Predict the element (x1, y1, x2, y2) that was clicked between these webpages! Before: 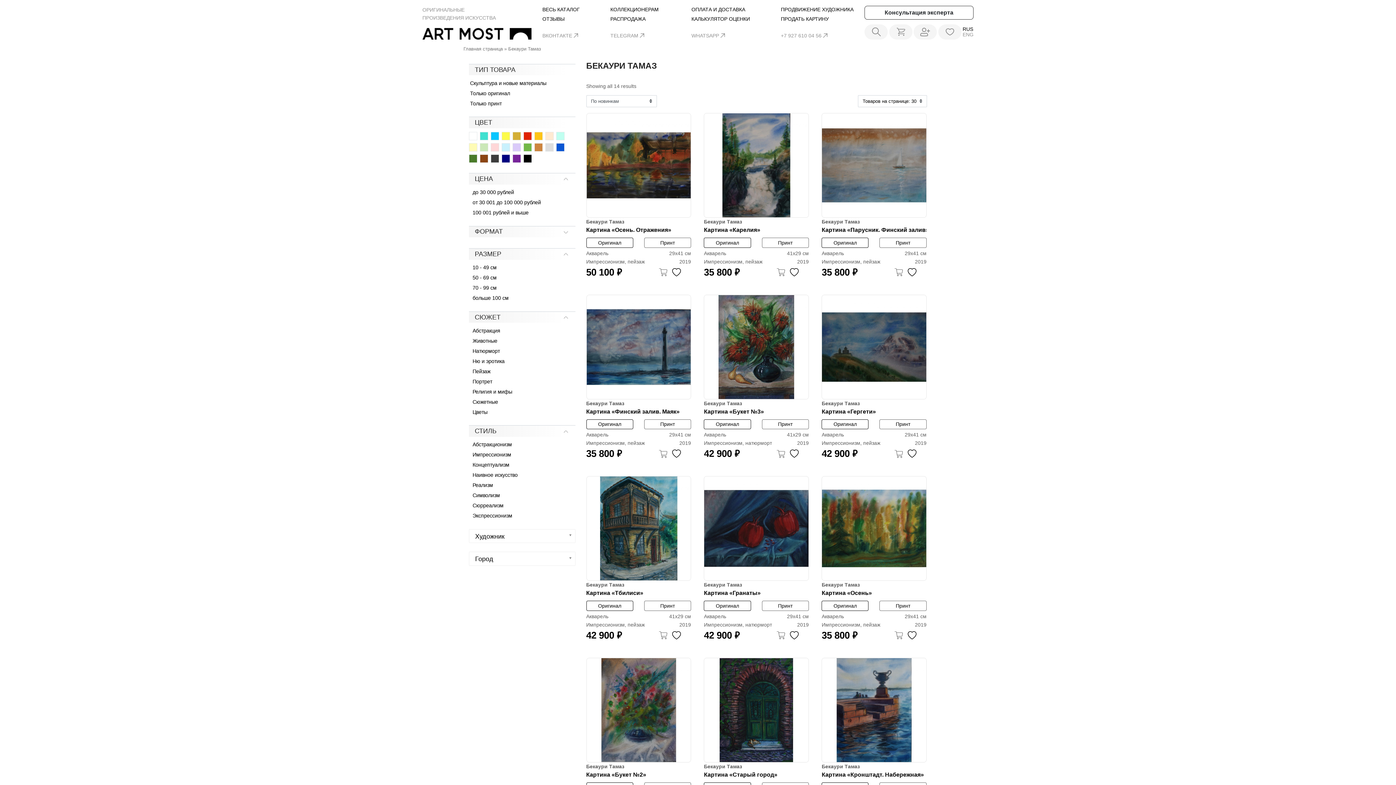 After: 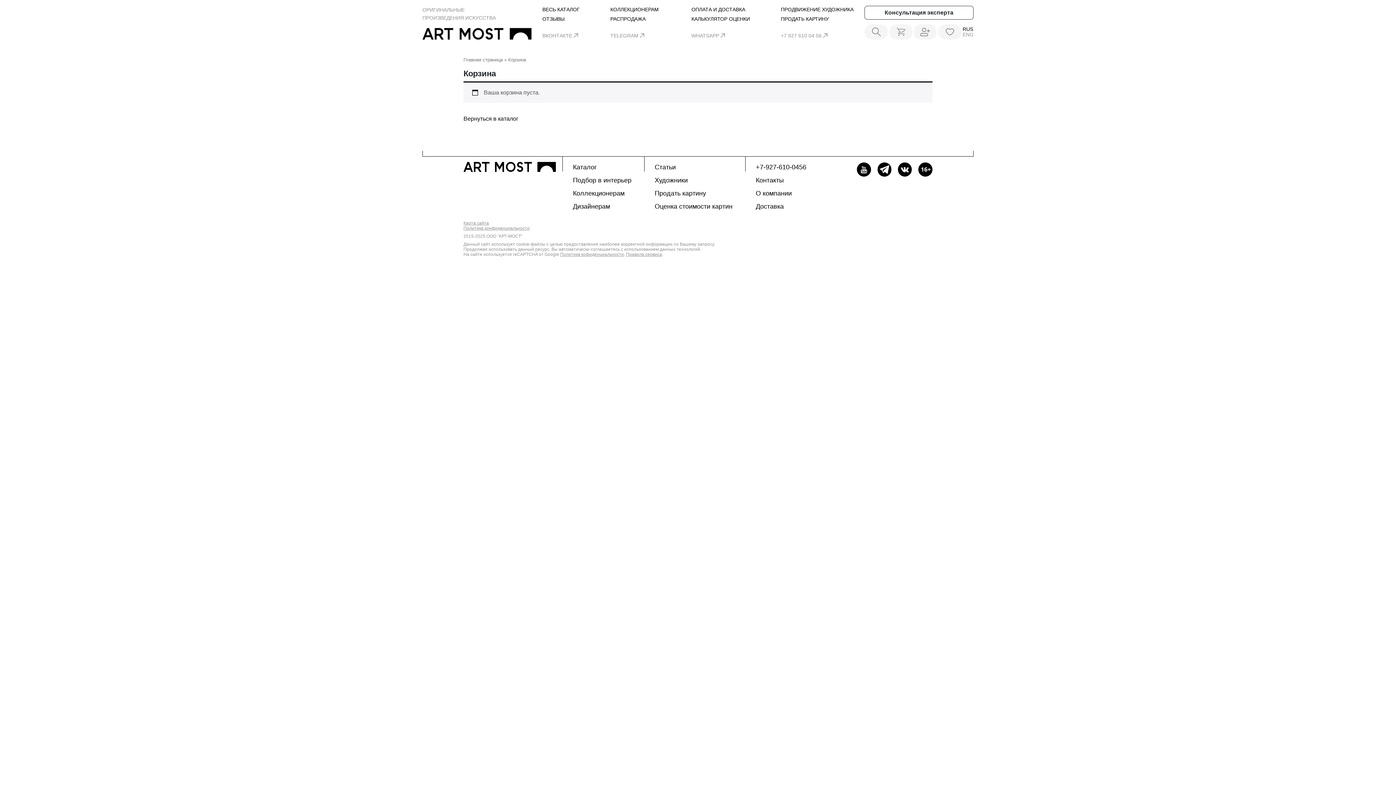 Action: bbox: (889, 24, 912, 39)